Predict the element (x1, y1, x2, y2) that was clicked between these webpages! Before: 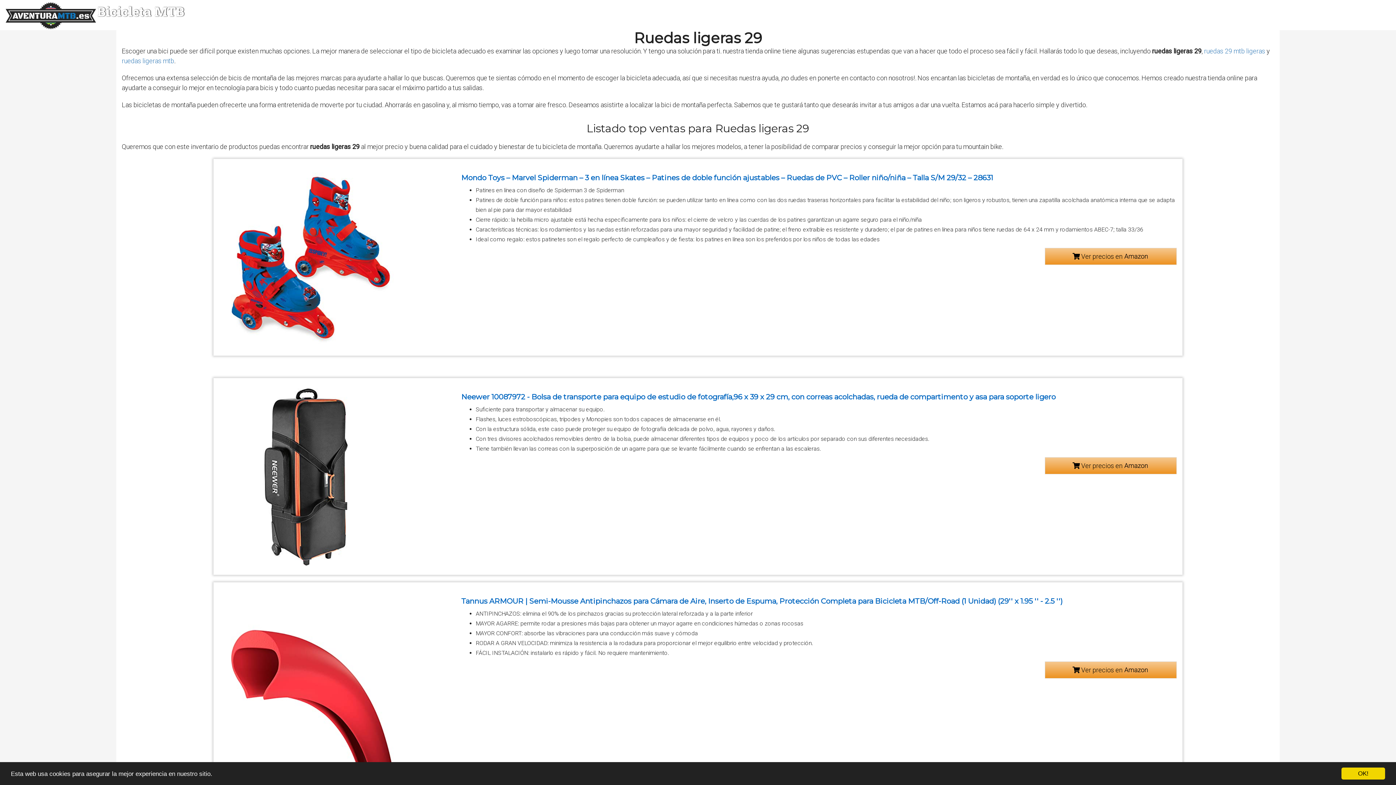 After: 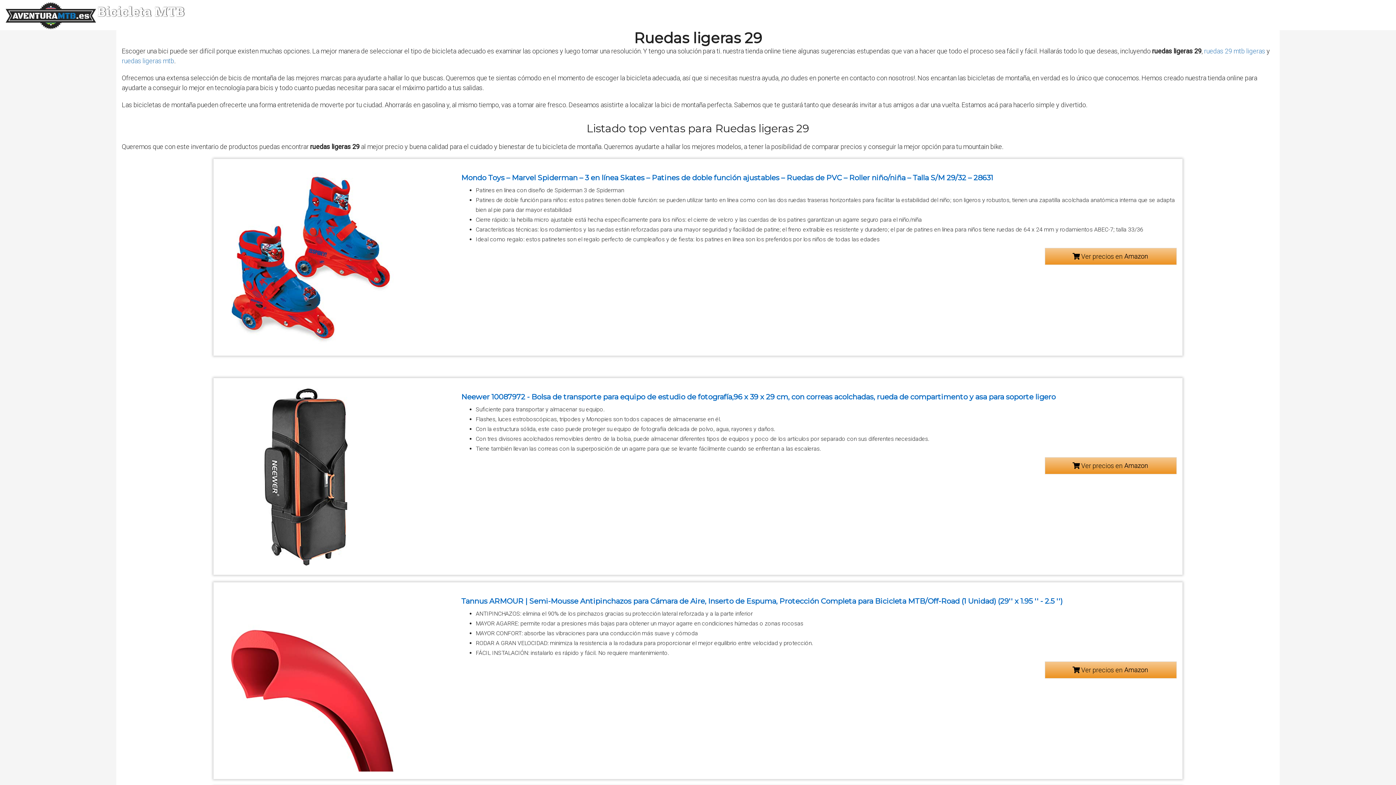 Action: bbox: (1341, 768, 1385, 780) label: OK!